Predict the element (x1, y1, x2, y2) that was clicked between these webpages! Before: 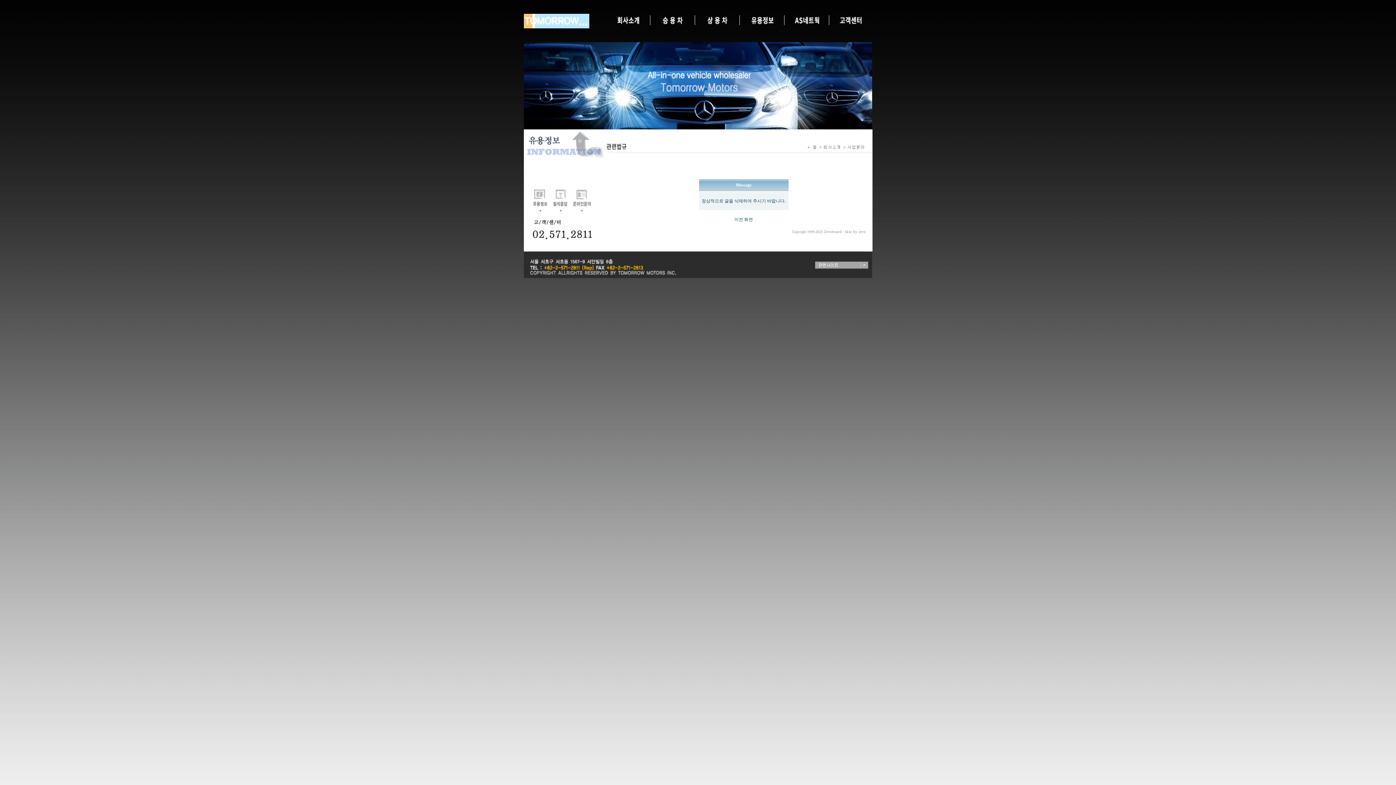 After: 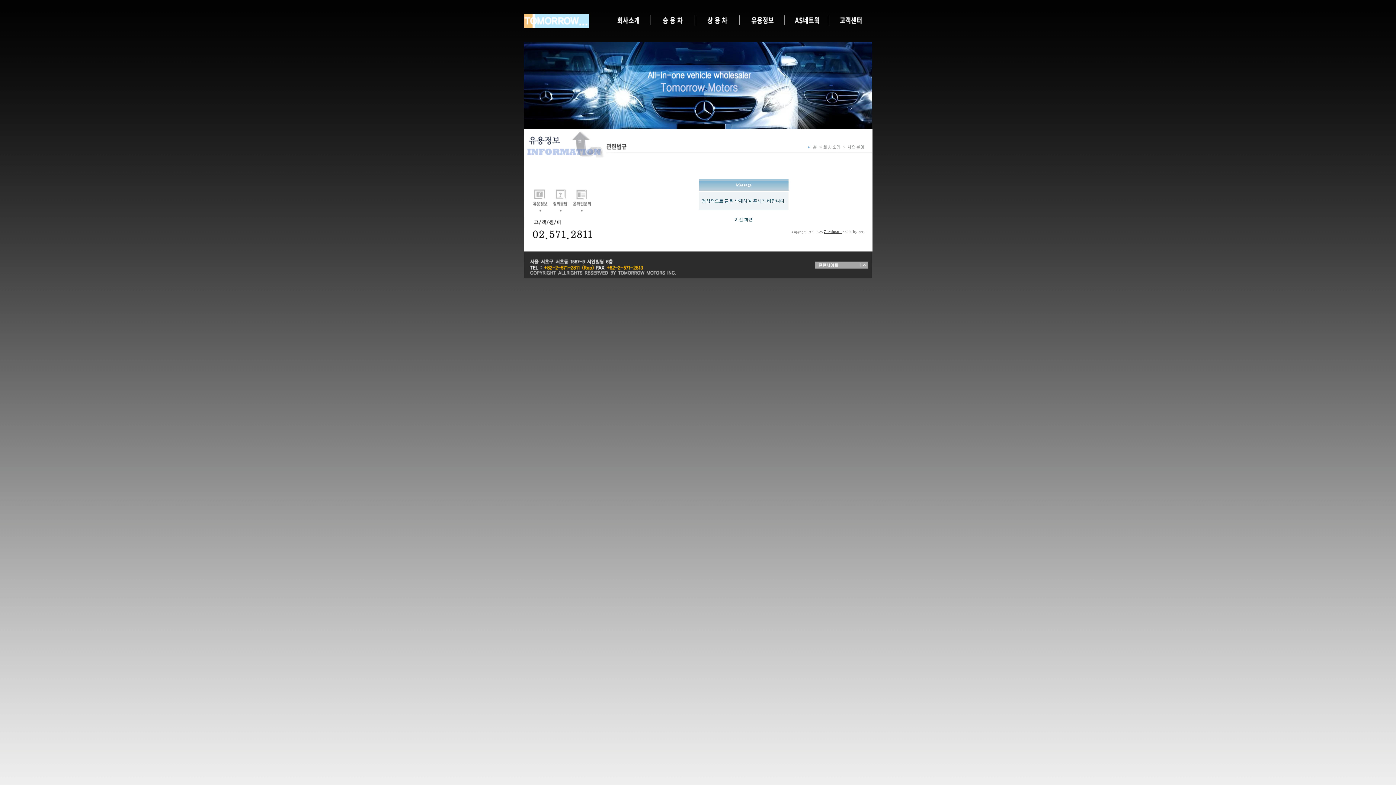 Action: label: Zeroboard bbox: (824, 229, 842, 233)